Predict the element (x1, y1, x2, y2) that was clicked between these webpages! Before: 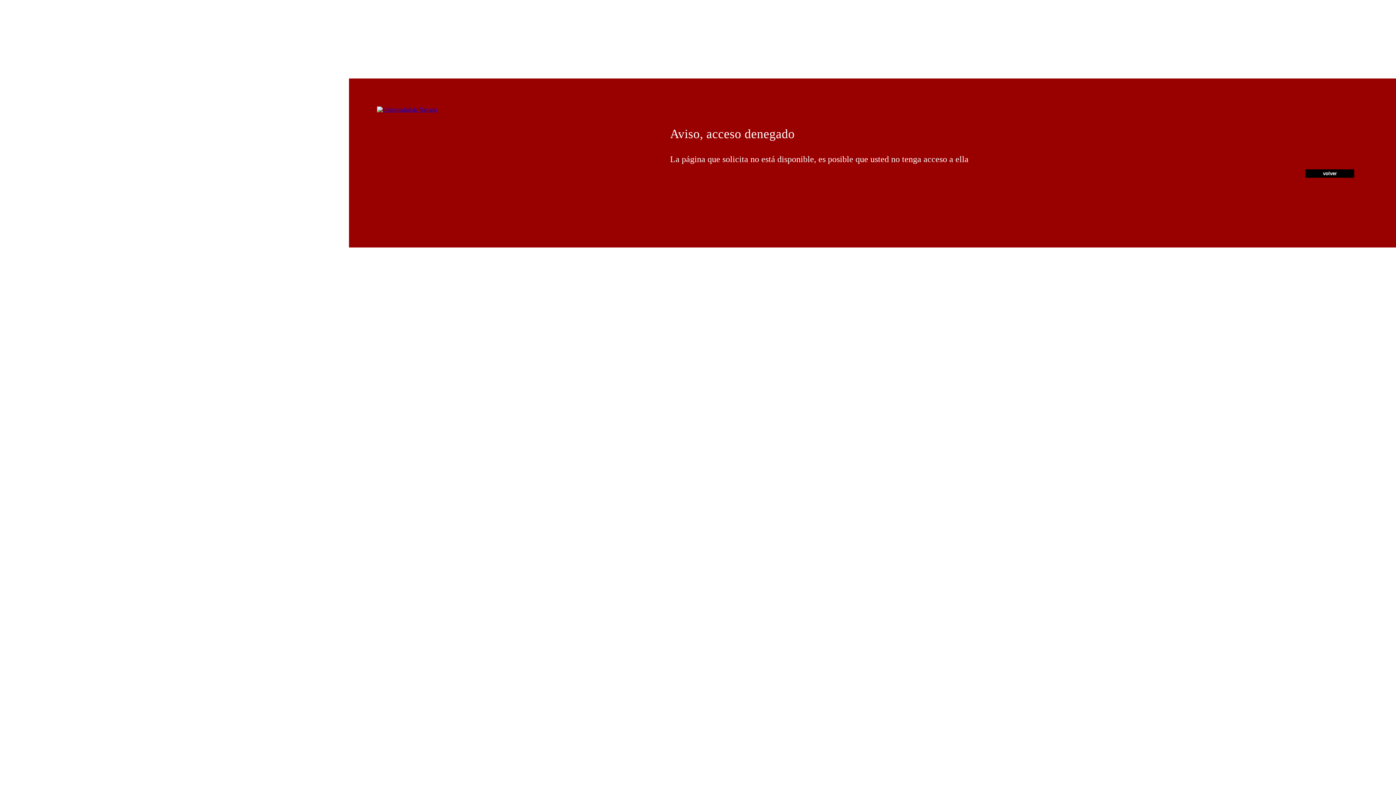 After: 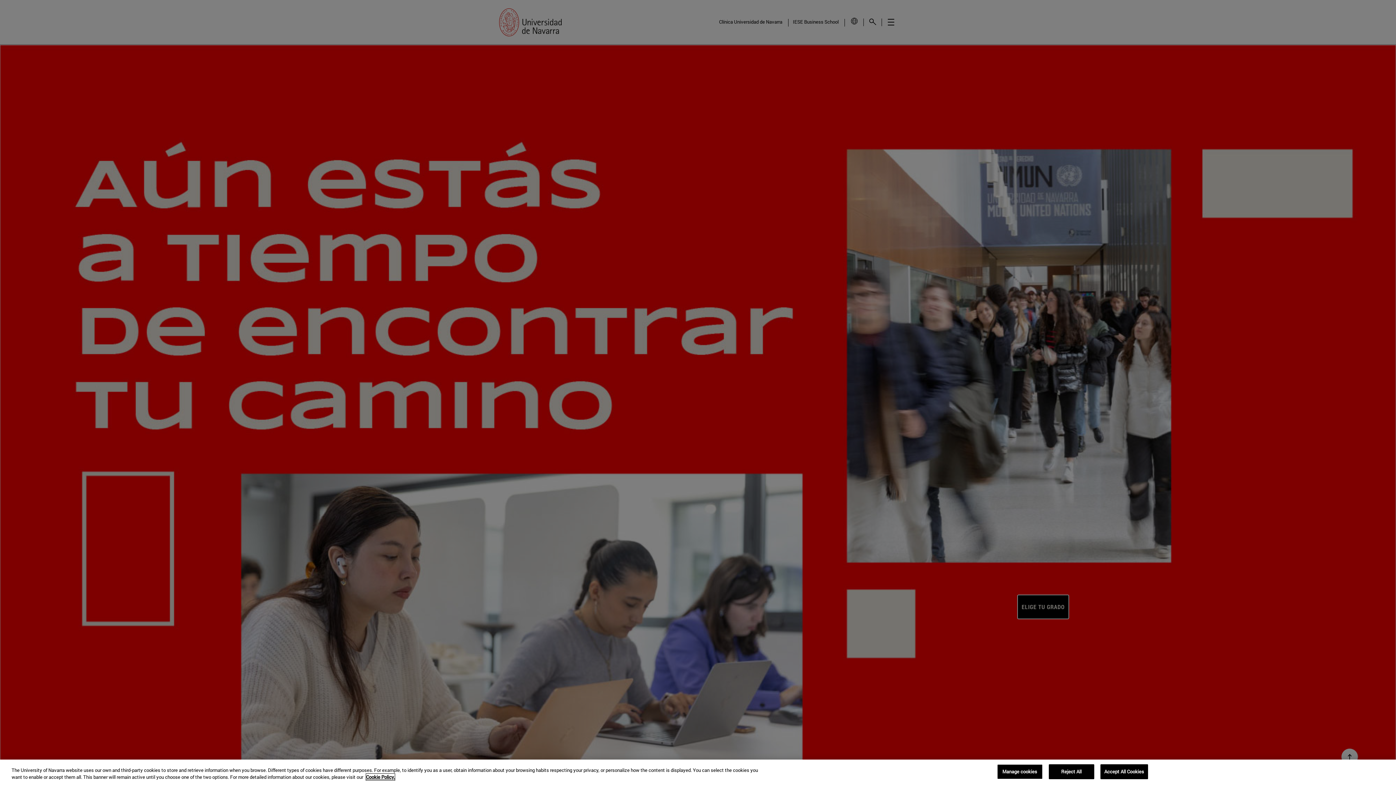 Action: bbox: (377, 106, 437, 112)